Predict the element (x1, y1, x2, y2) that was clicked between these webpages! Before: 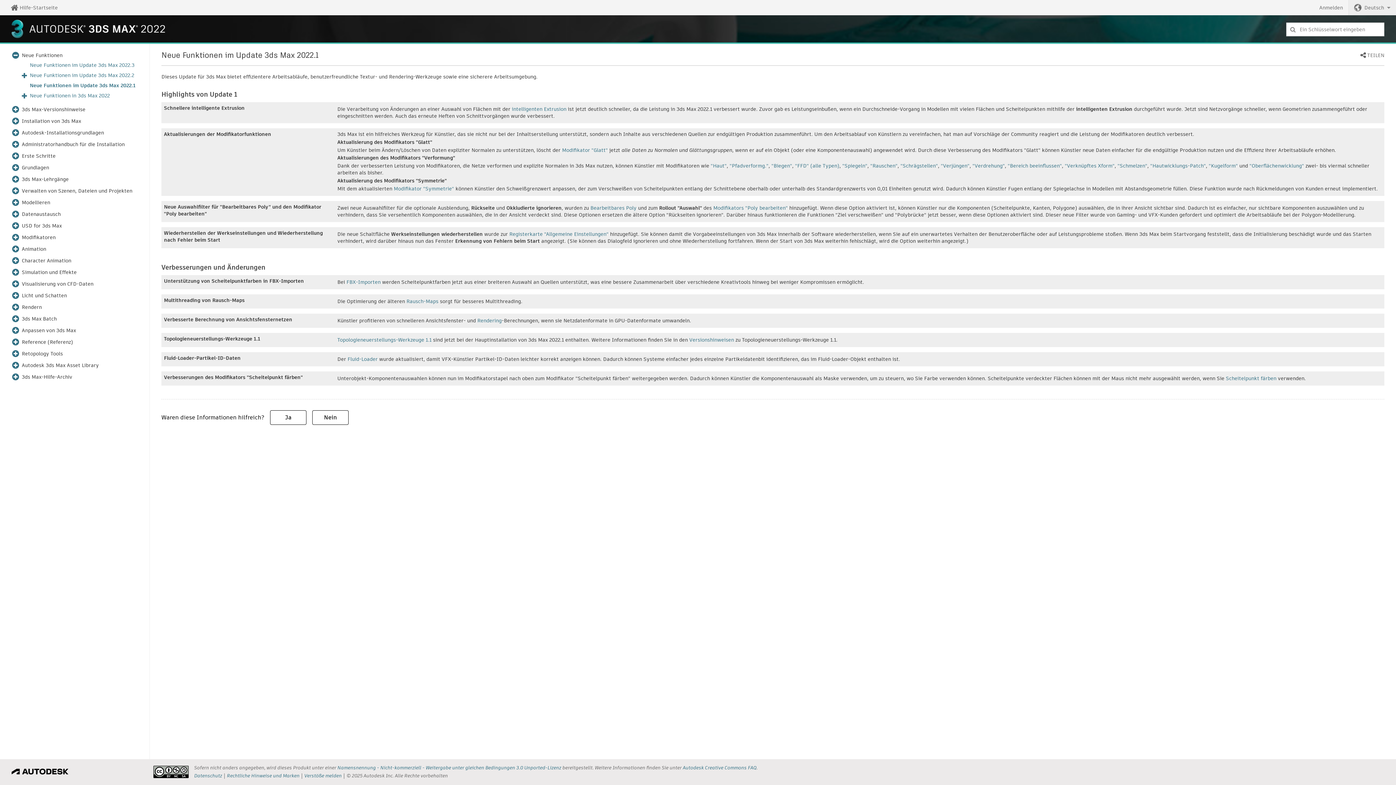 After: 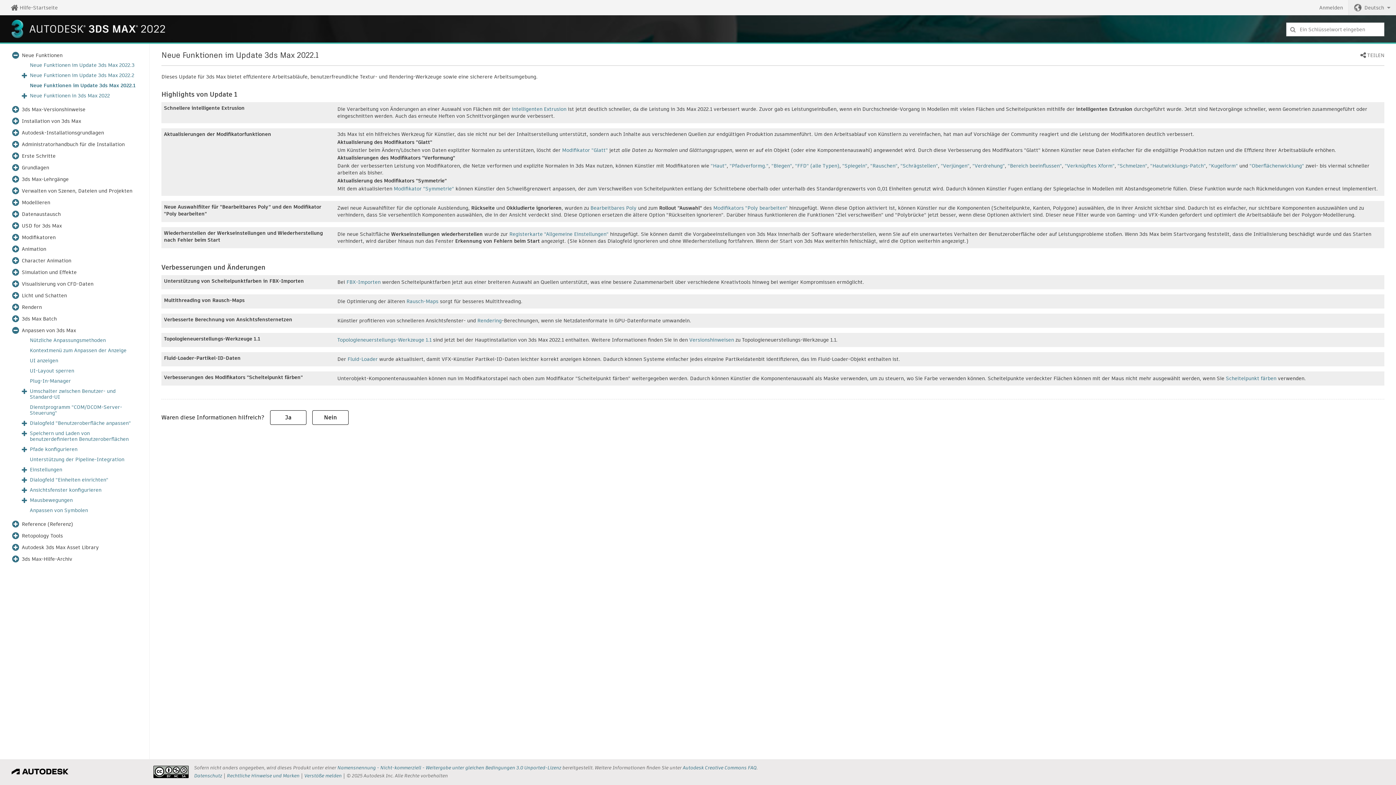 Action: bbox: (21, 327, 76, 333) label: Anpassen von 3ds Max